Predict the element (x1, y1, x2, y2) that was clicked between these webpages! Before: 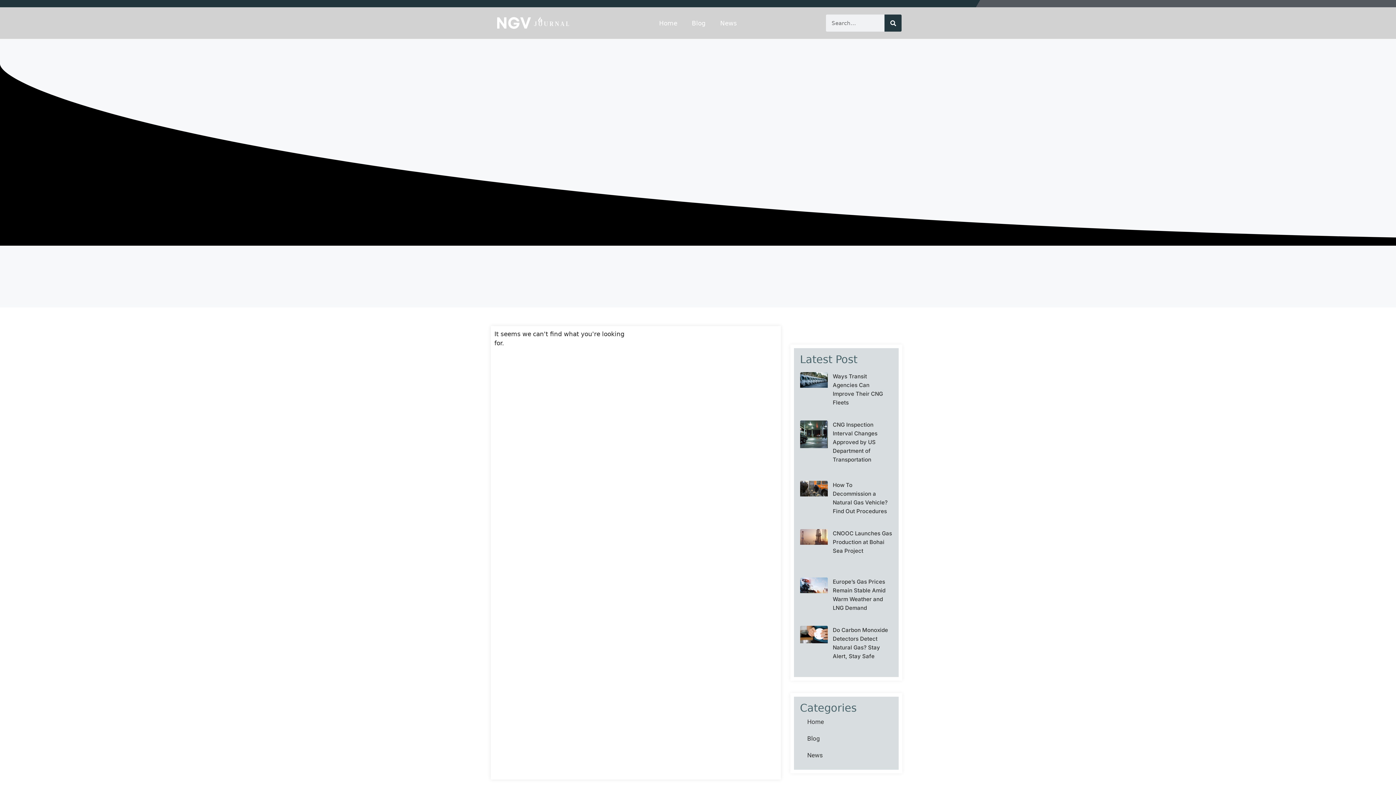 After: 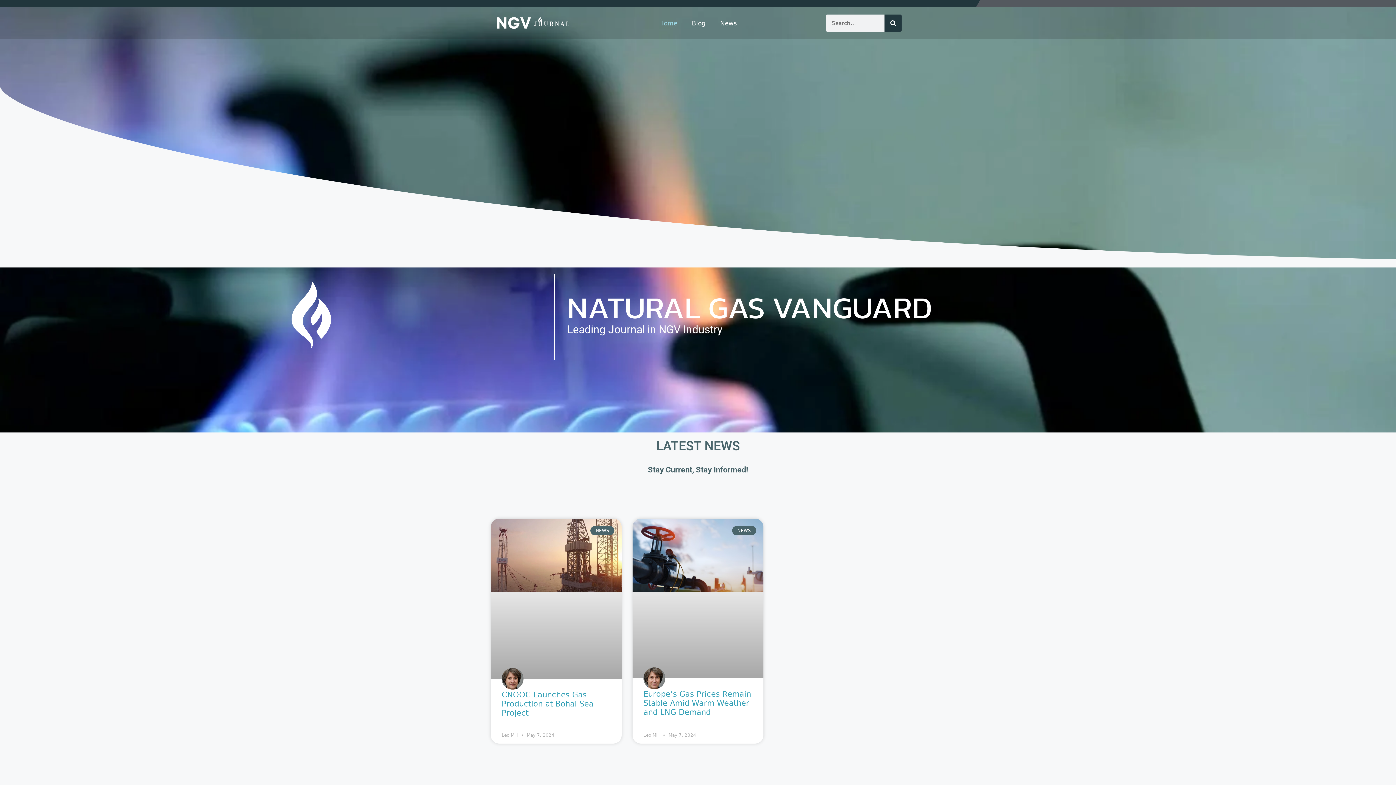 Action: bbox: (494, 16, 570, 29)